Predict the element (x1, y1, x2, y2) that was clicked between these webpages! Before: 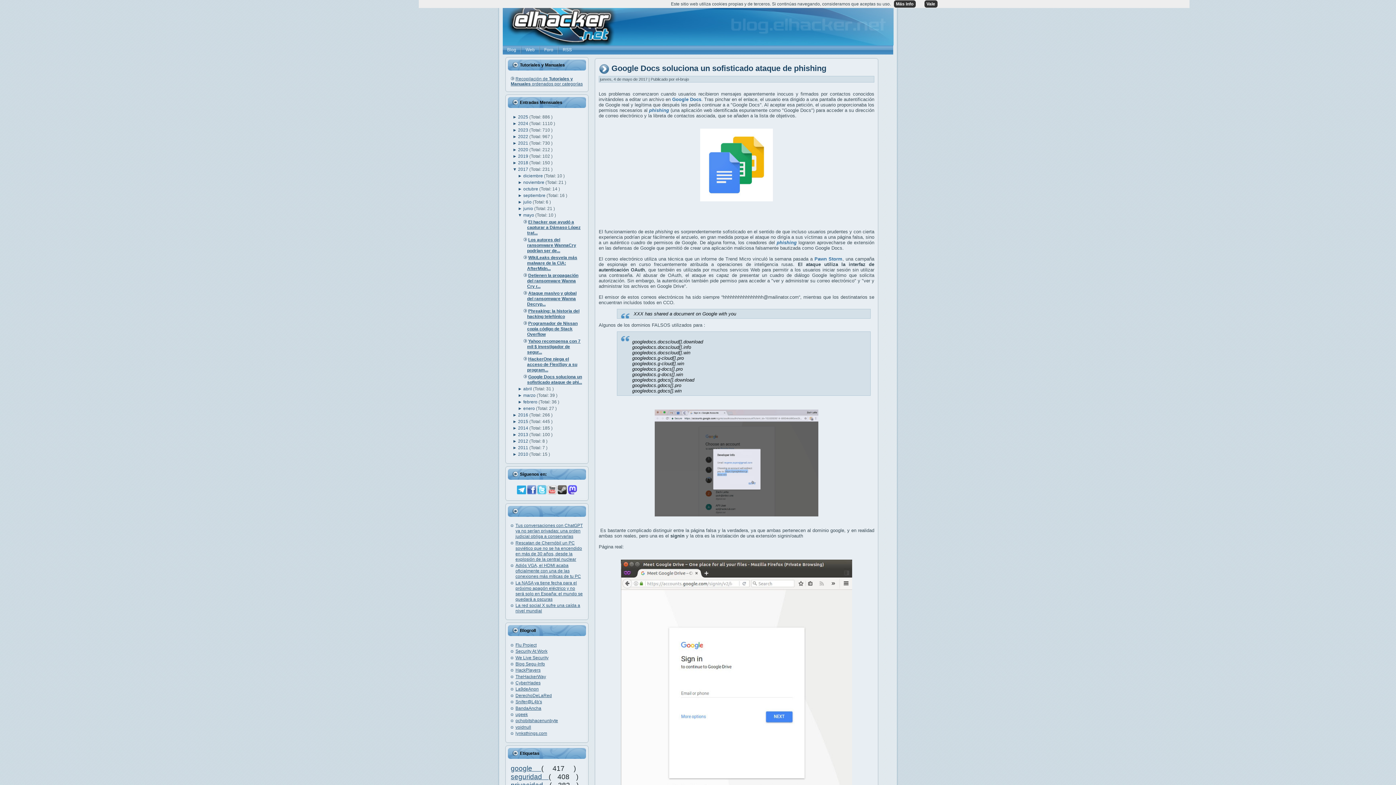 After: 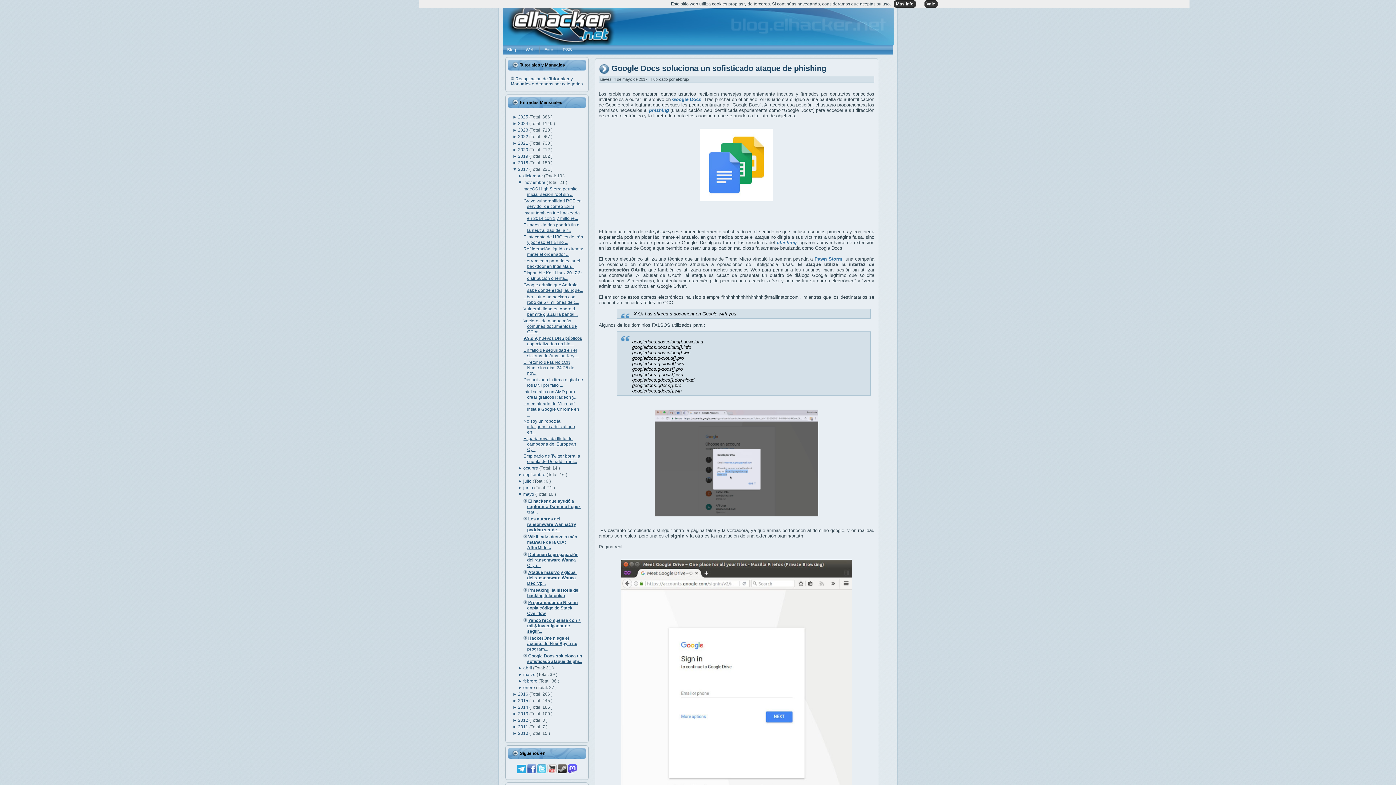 Action: label: ►  bbox: (517, 180, 523, 185)